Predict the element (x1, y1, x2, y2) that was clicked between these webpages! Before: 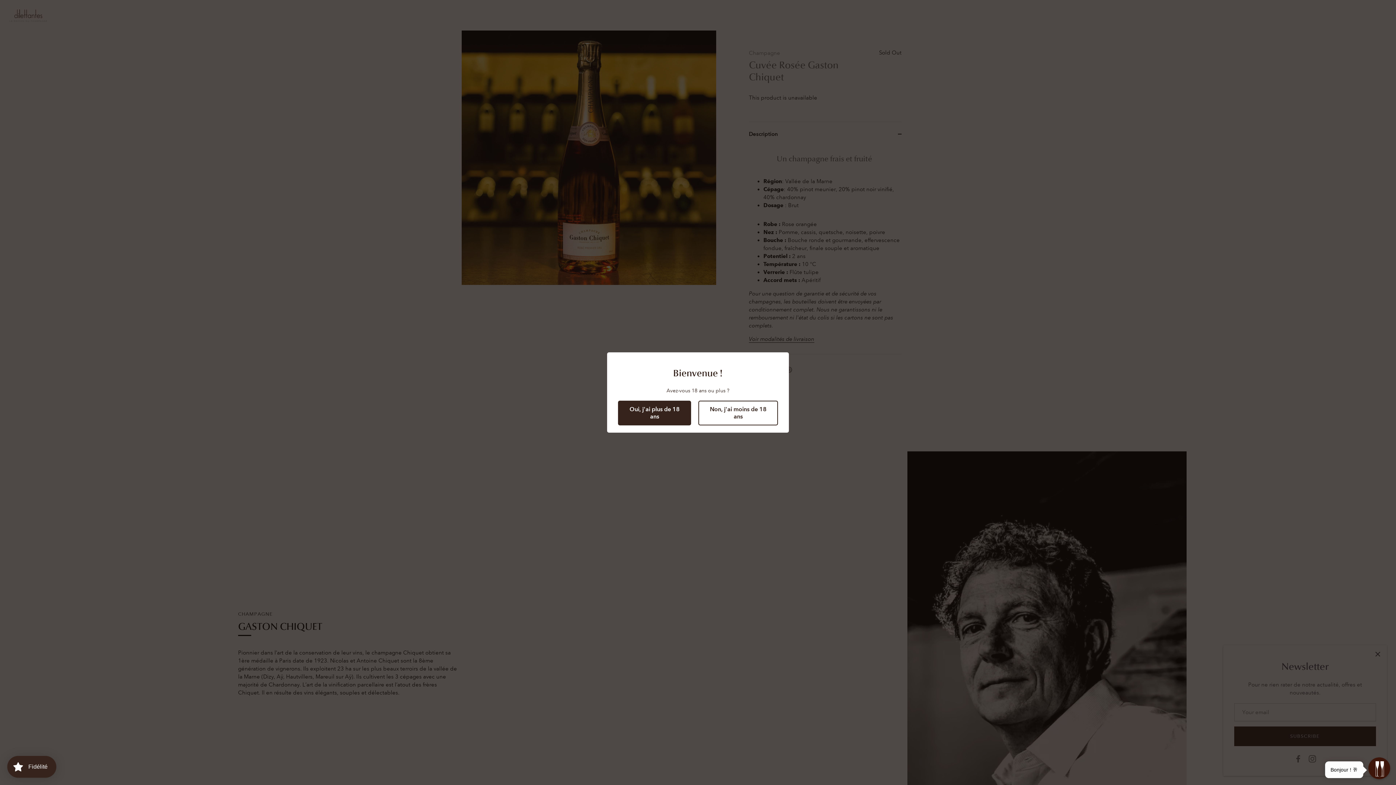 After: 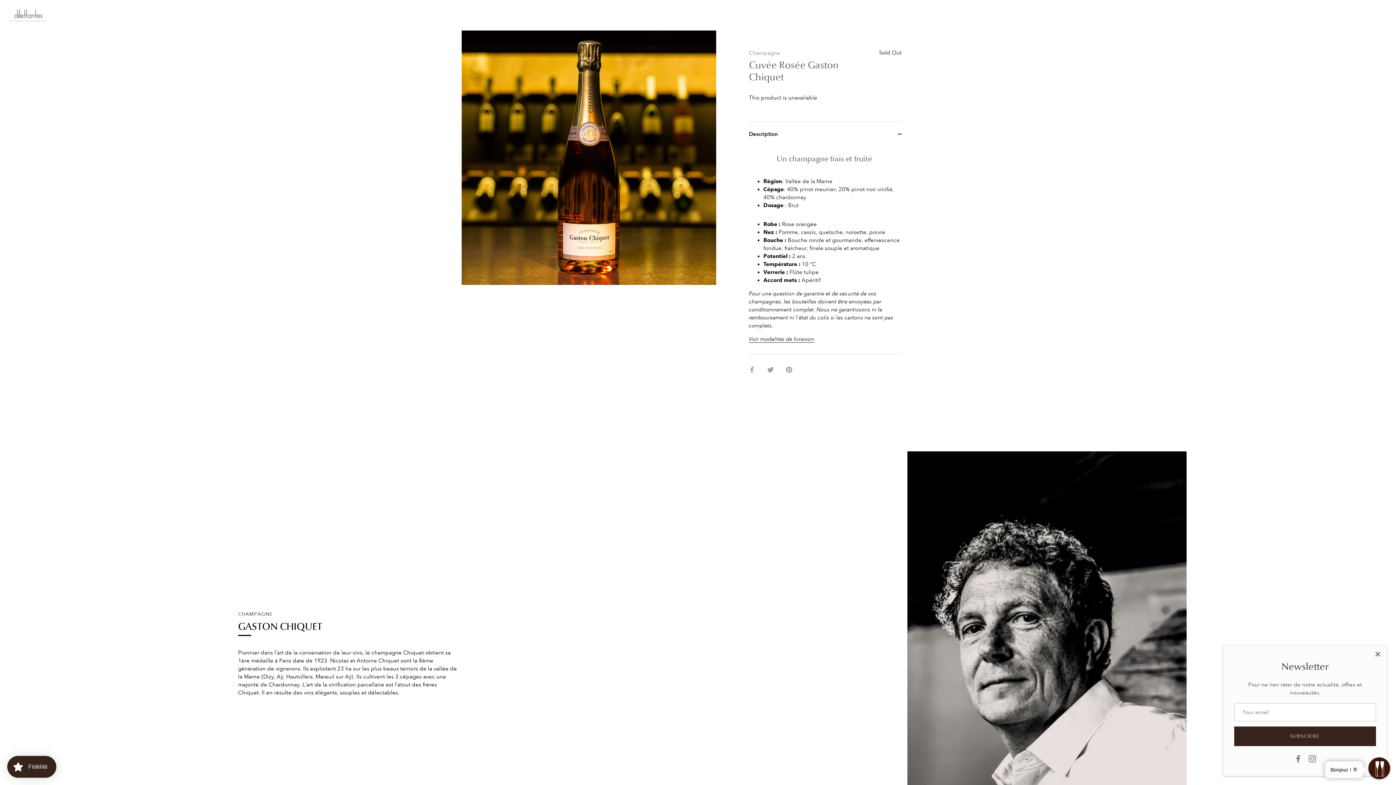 Action: label: Oui, j'ai plus de 18 ans bbox: (618, 400, 691, 425)